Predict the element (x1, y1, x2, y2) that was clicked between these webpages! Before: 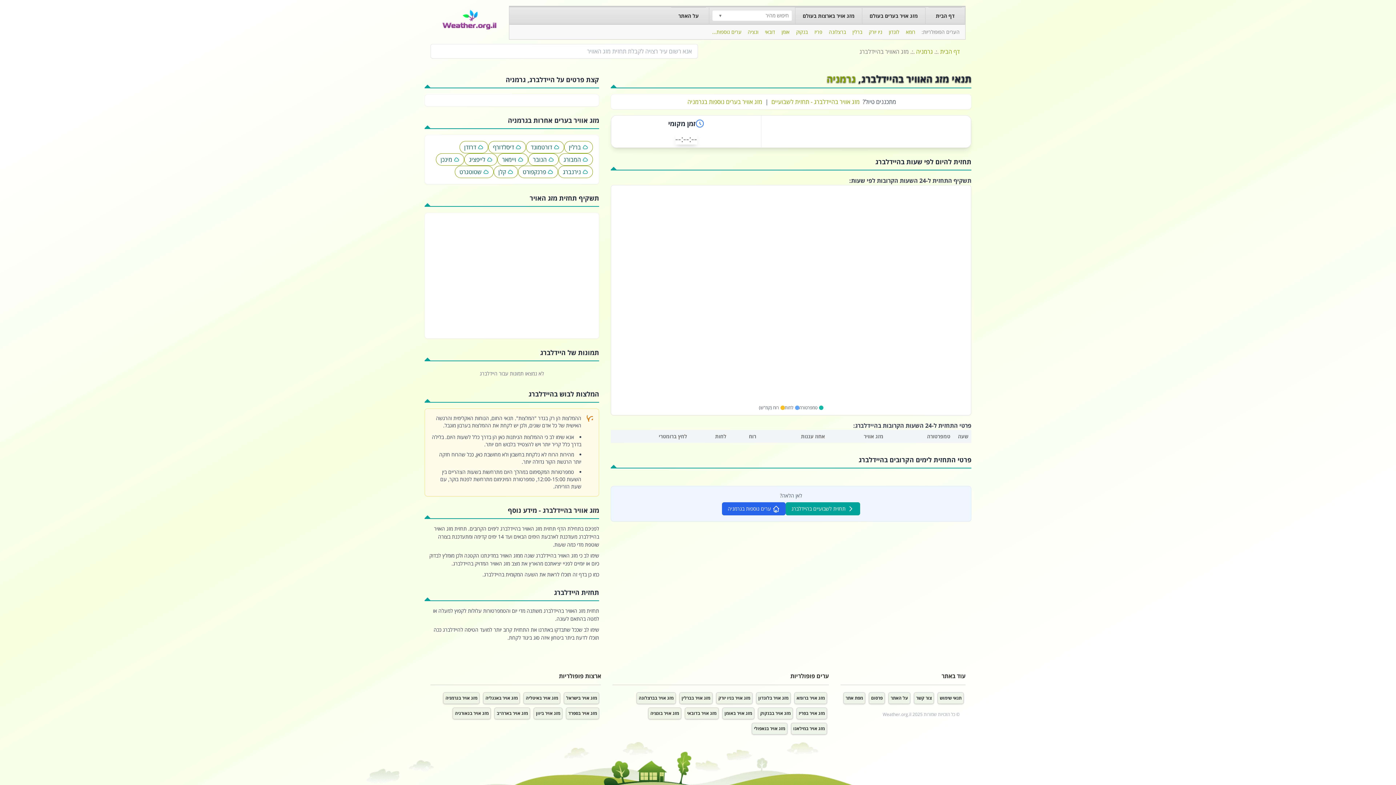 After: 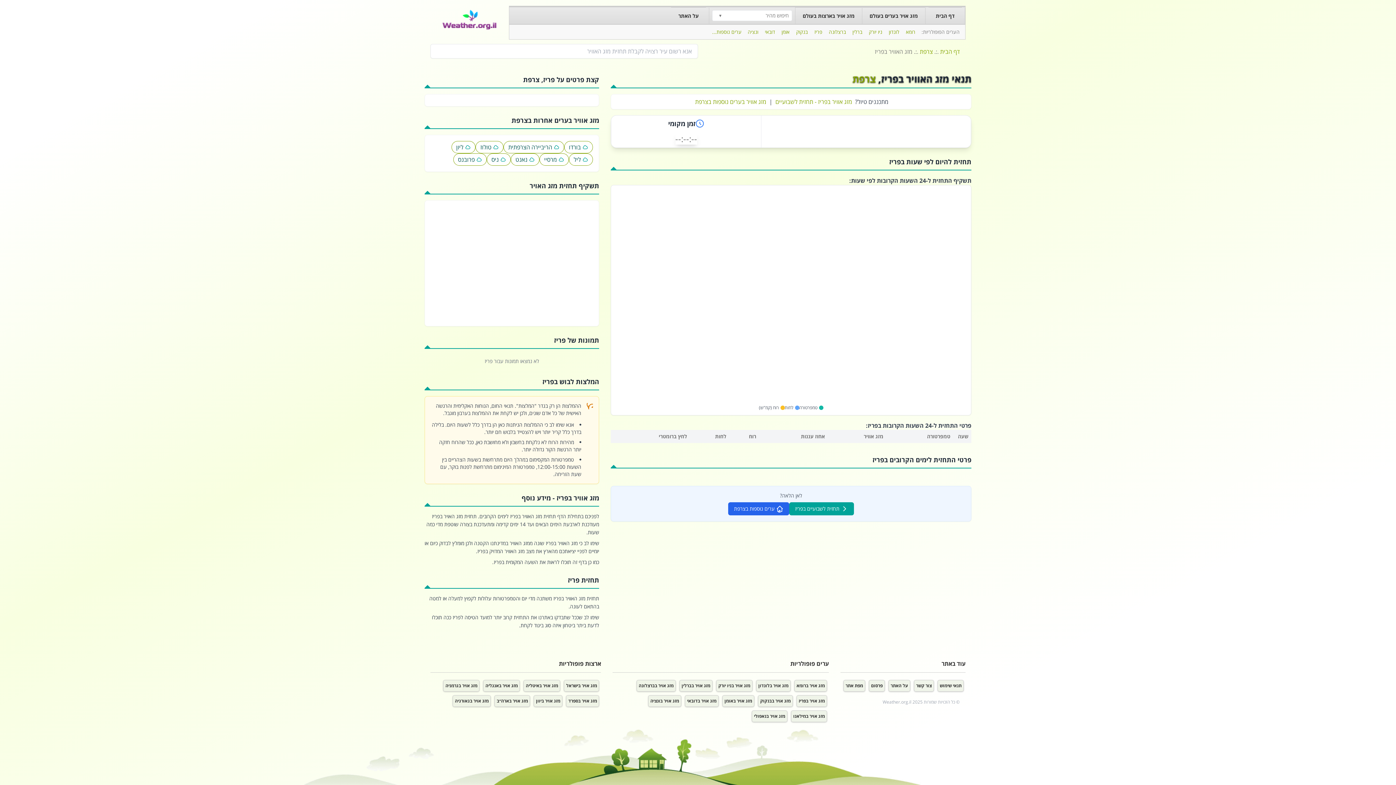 Action: bbox: (814, 28, 822, 35) label: פריז